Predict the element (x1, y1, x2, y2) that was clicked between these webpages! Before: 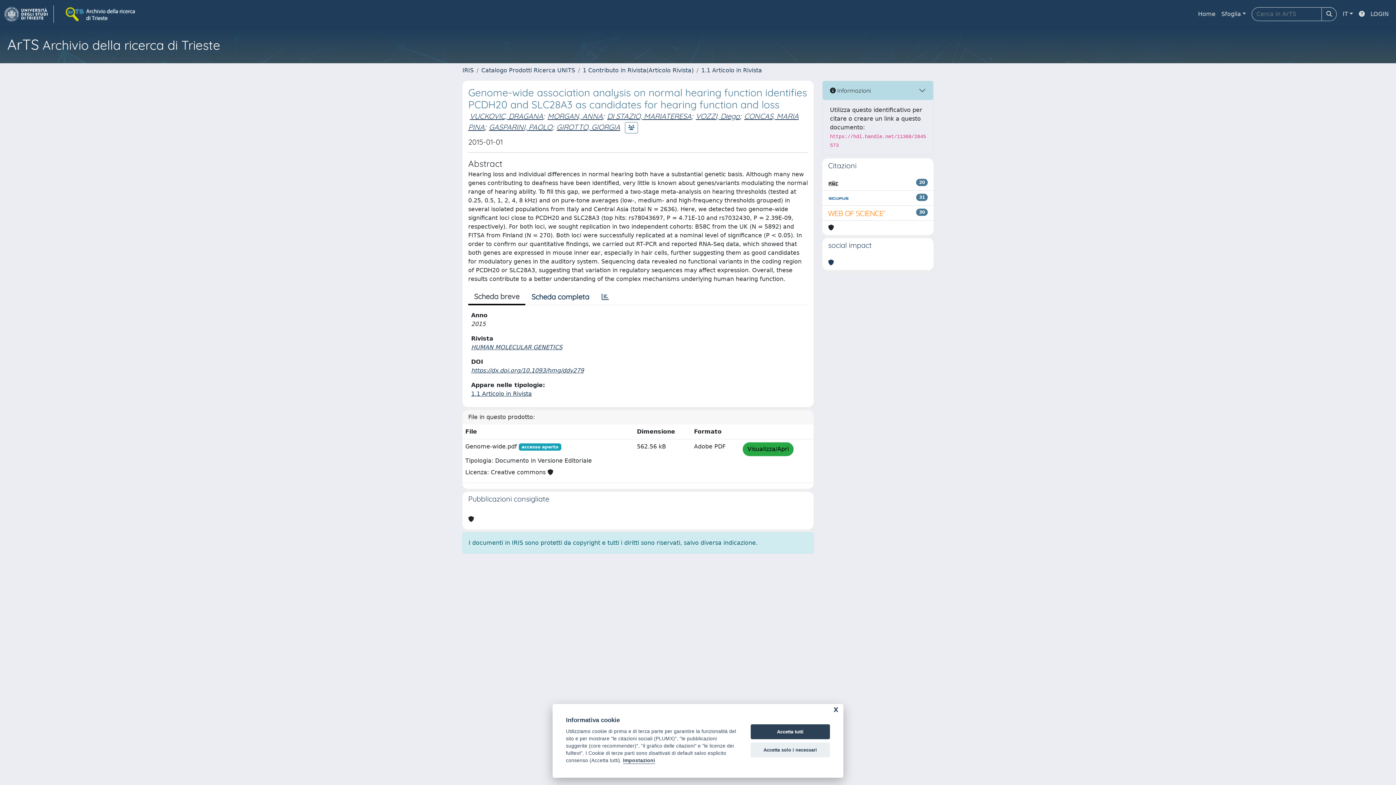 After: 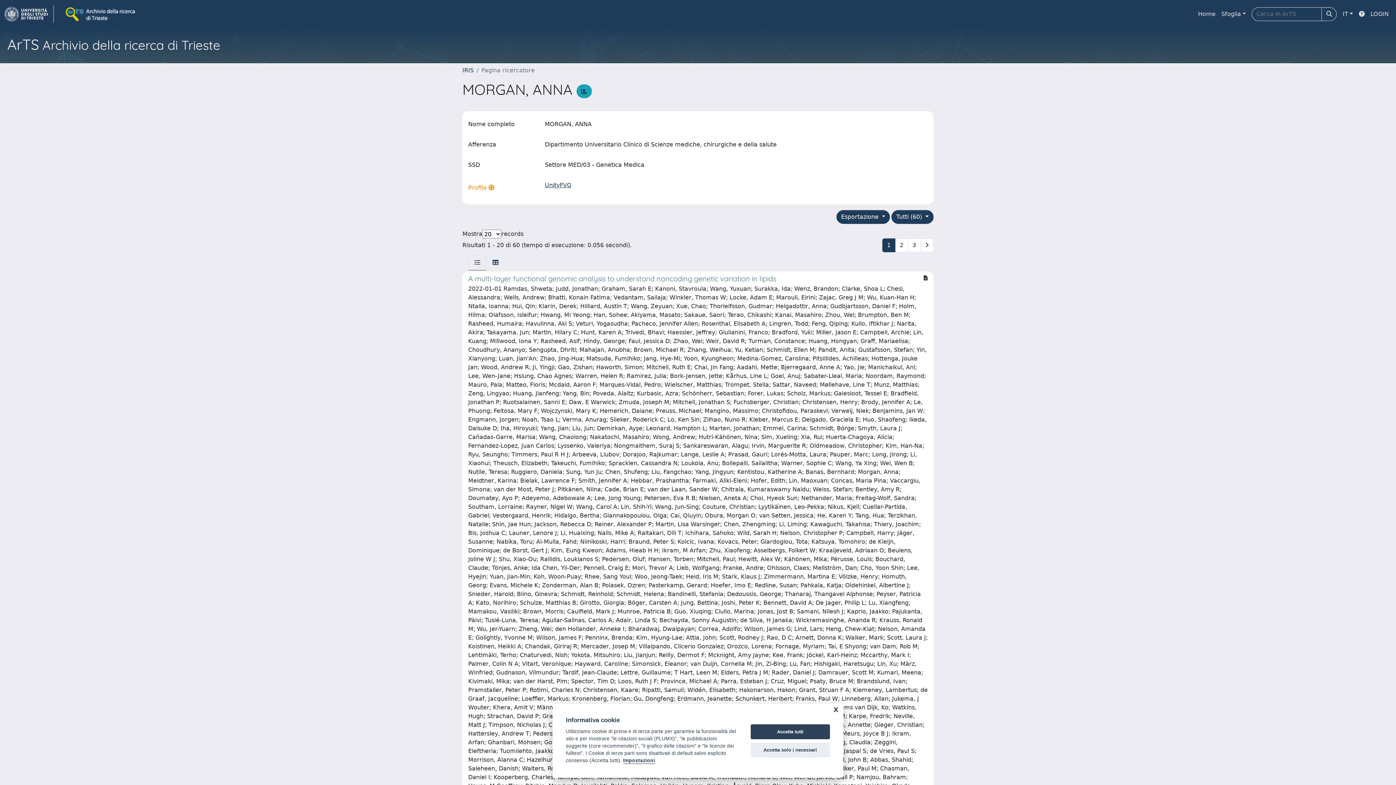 Action: bbox: (547, 111, 602, 120) label: MORGAN, ANNA